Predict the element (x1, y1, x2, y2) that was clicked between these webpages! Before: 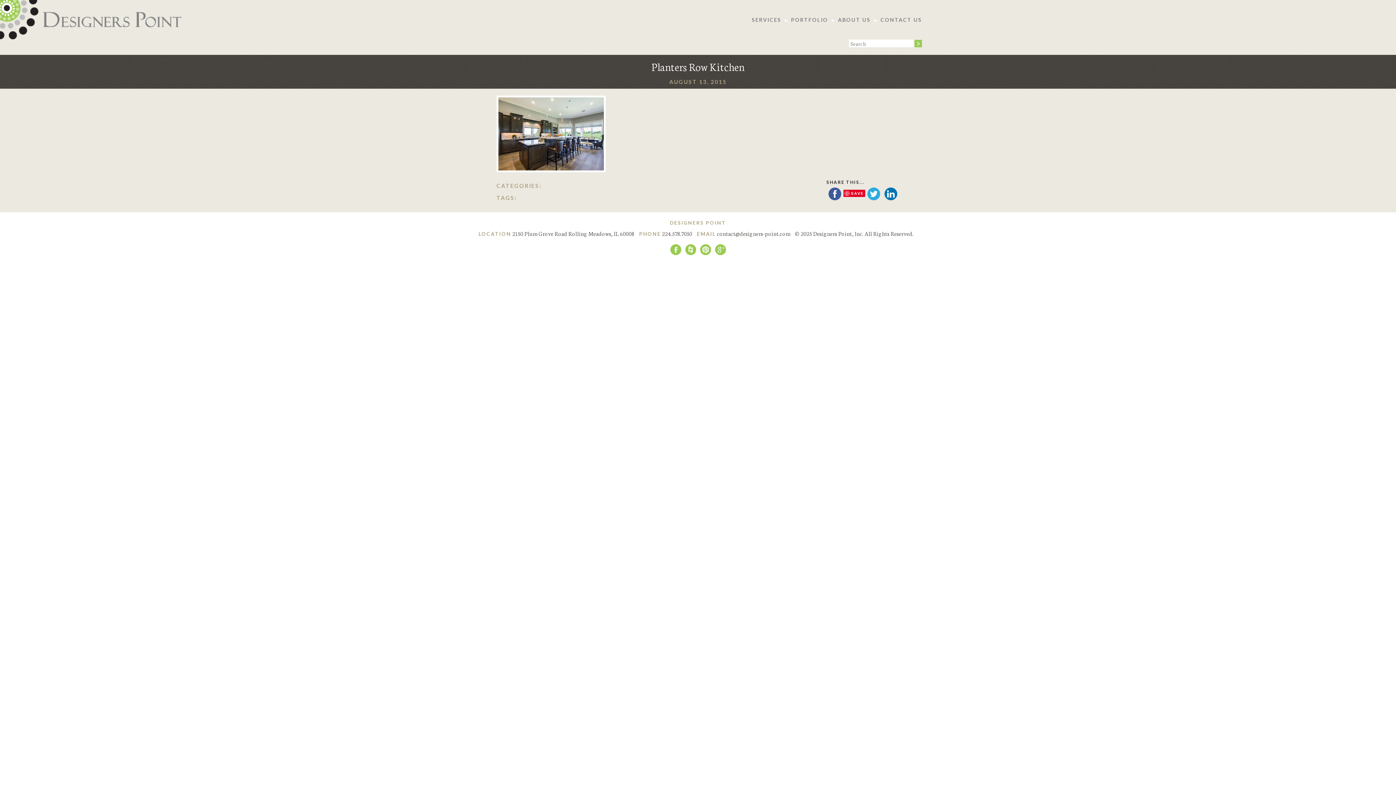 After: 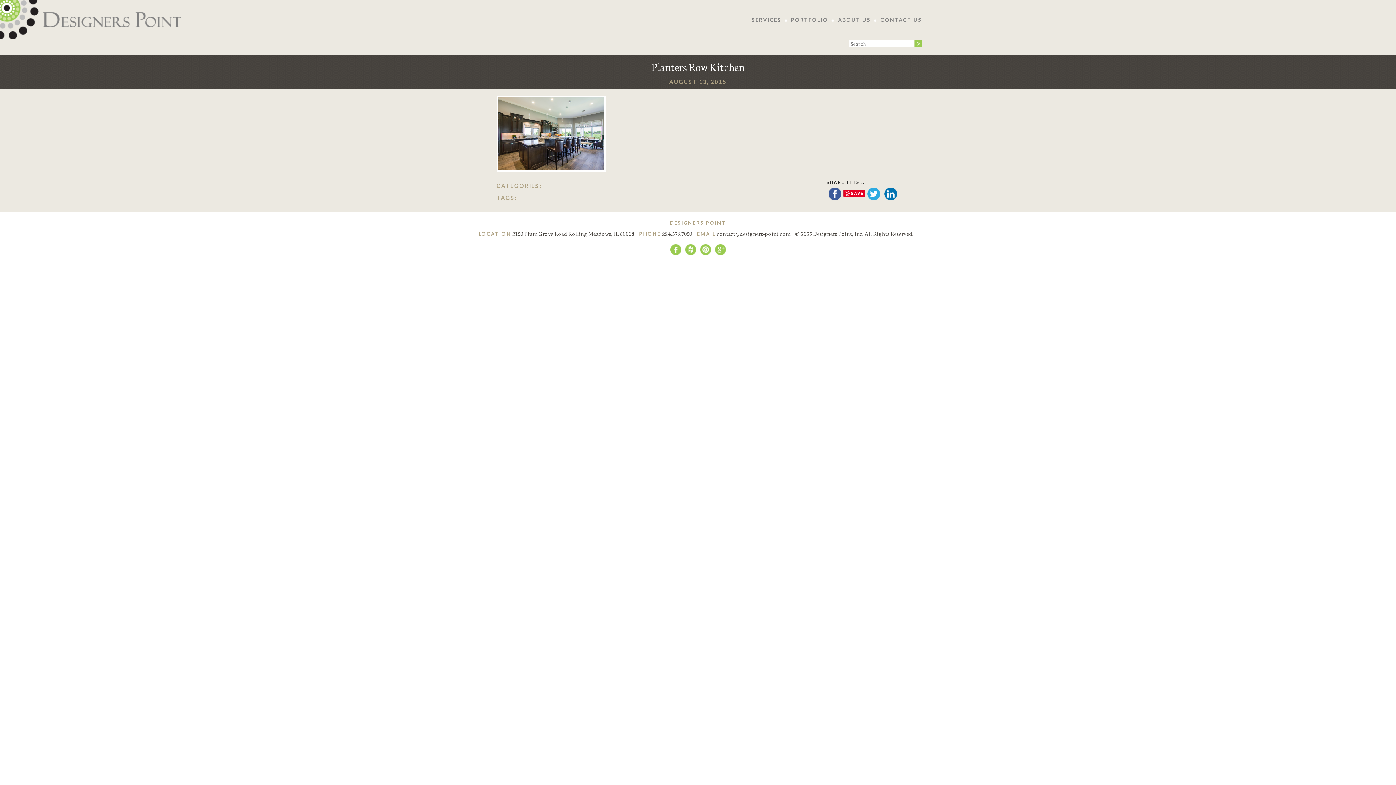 Action: bbox: (717, 229, 790, 237) label: contact@designers-point.com